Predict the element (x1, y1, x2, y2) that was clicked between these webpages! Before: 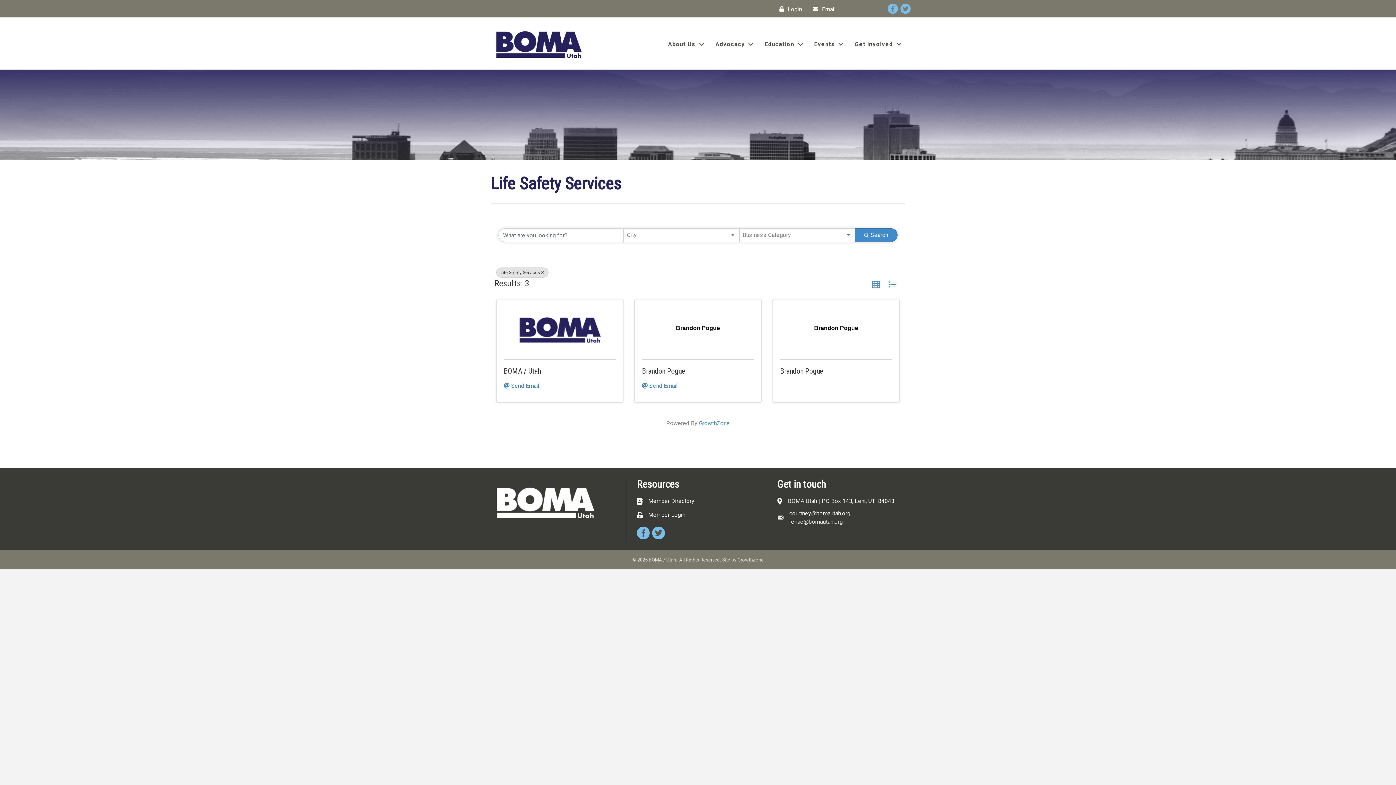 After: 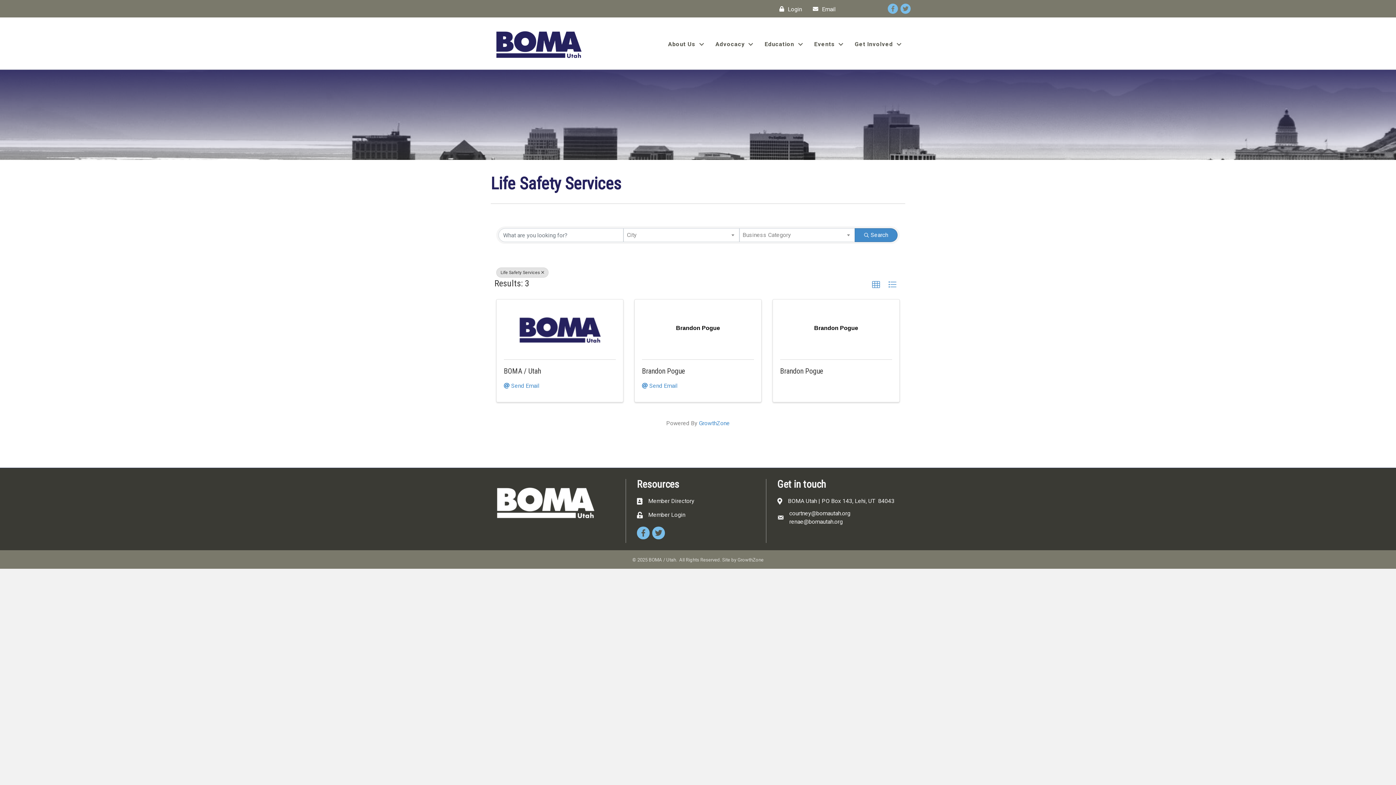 Action: bbox: (789, 518, 842, 525) label: renae@bomautah.org